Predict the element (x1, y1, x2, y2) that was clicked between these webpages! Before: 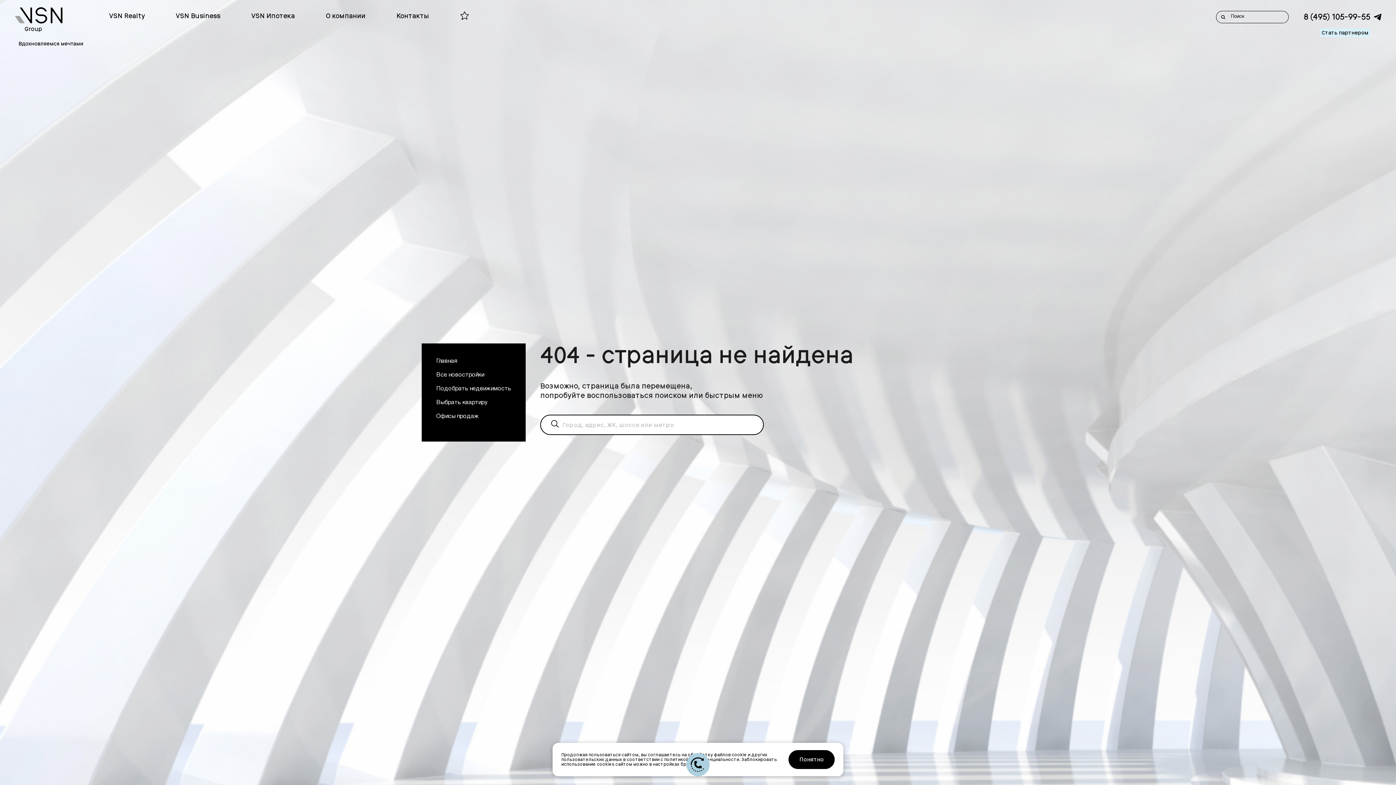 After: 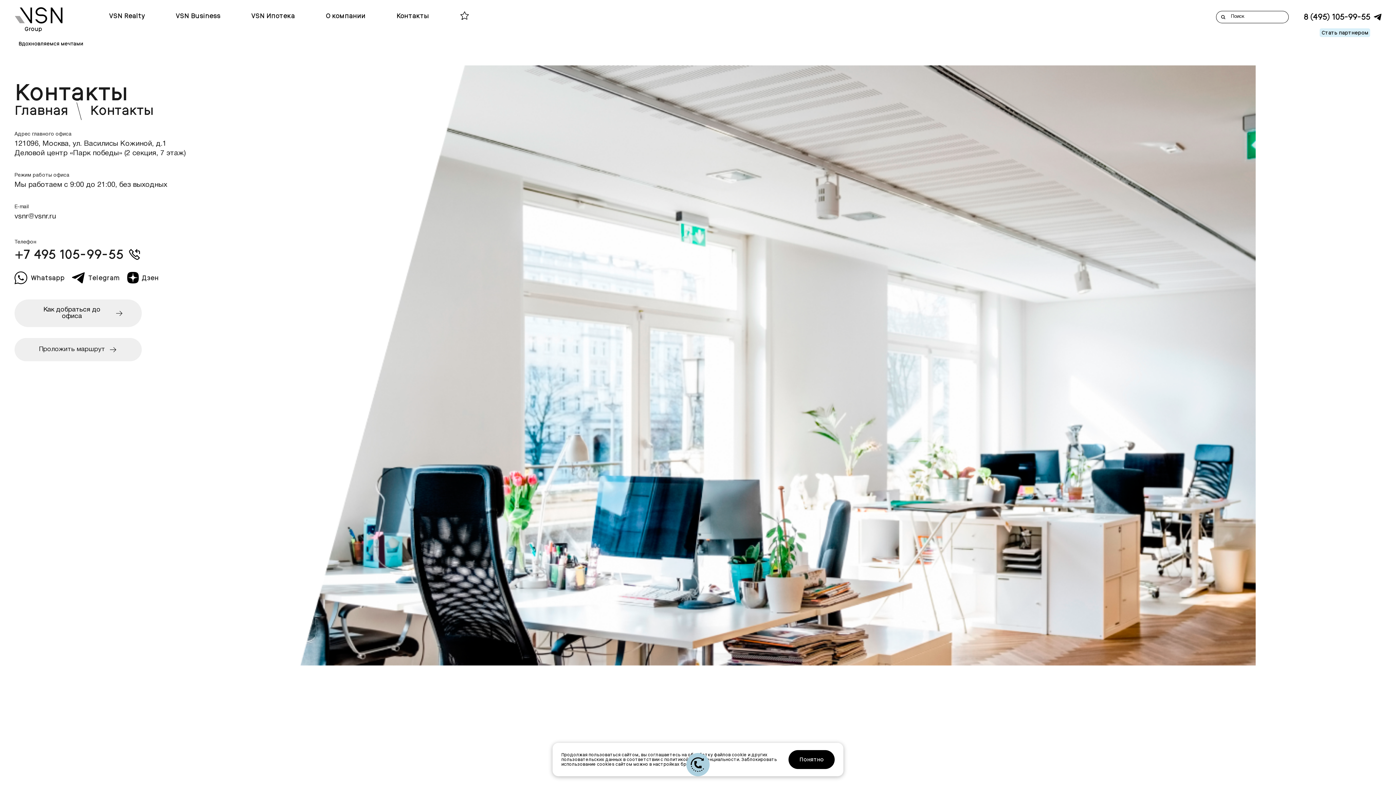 Action: label: Контакты bbox: (396, 12, 429, 19)